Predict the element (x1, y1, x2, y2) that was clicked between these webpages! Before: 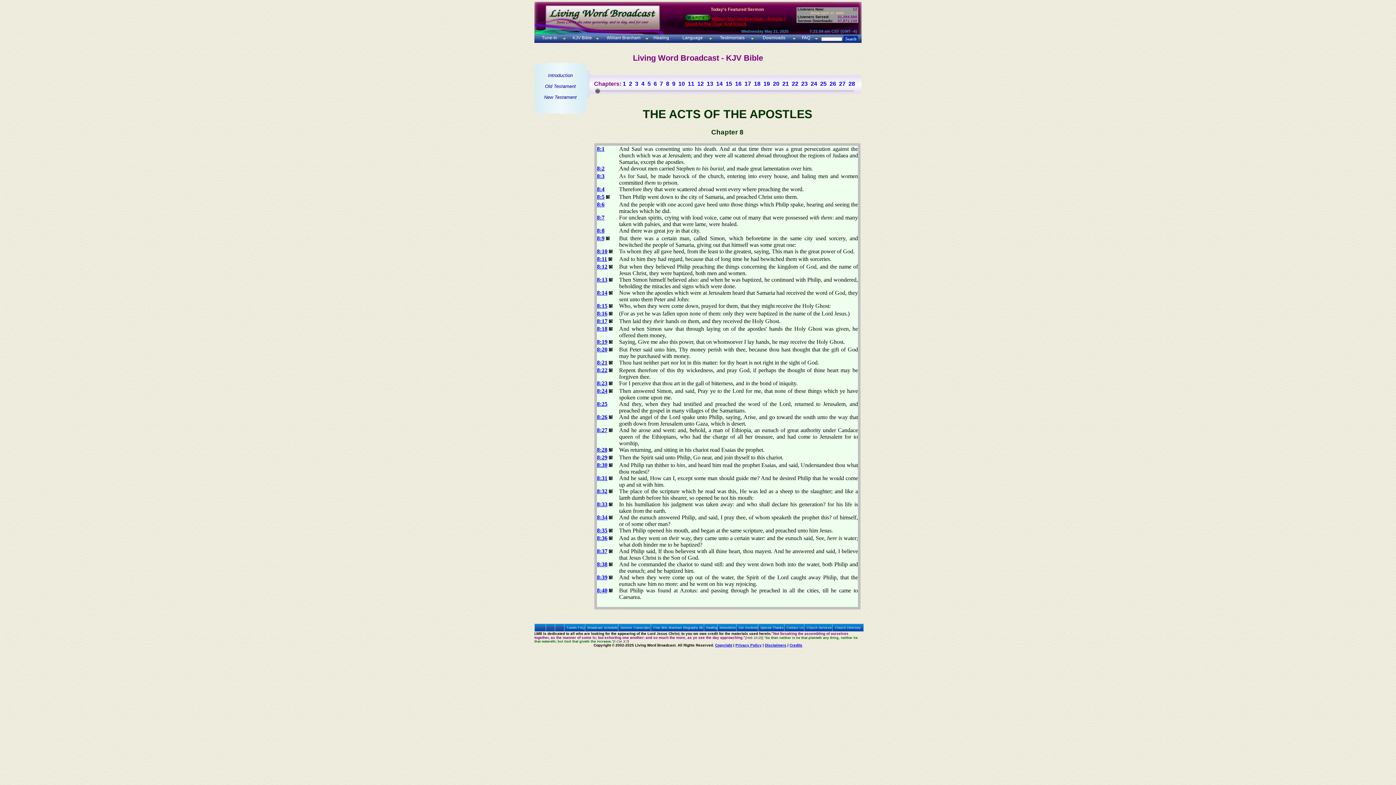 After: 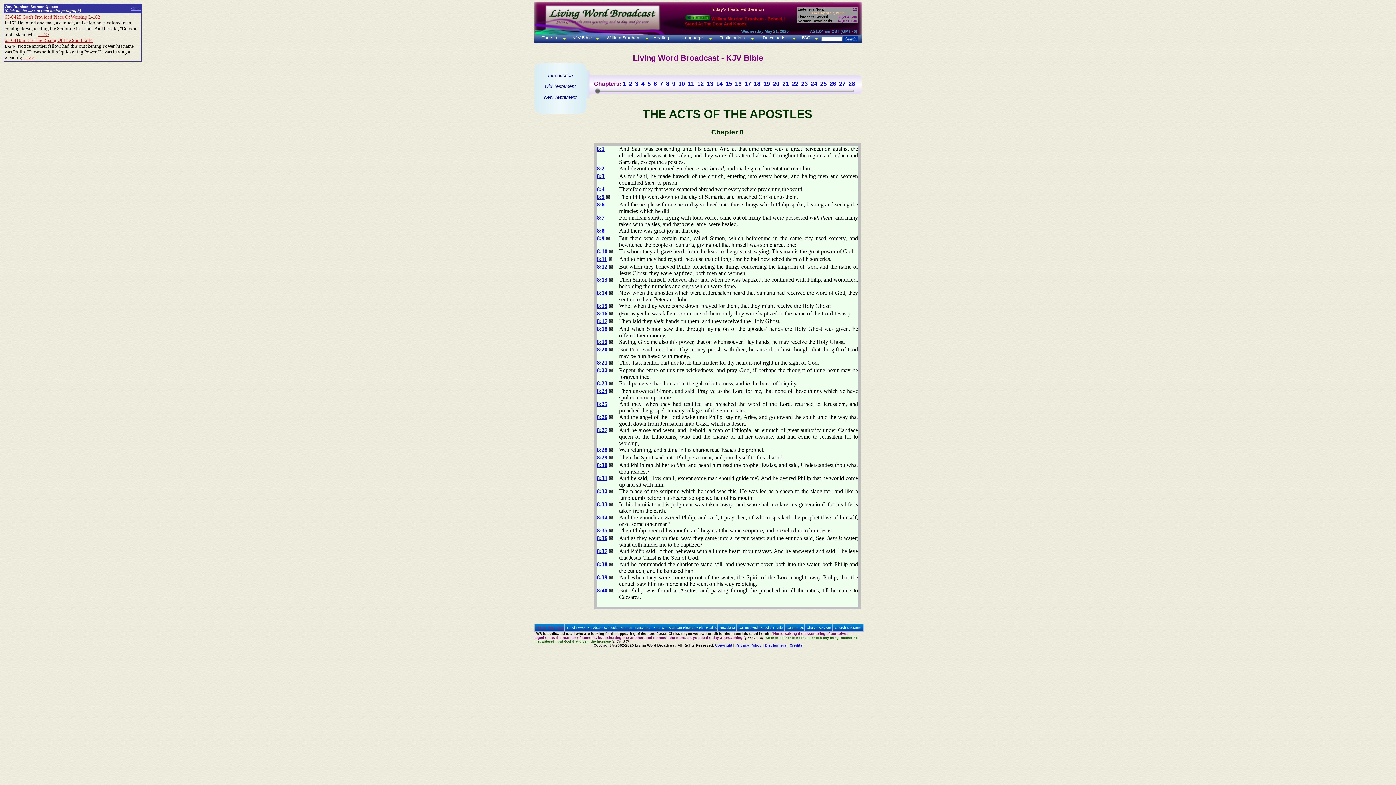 Action: bbox: (609, 446, 612, 452)